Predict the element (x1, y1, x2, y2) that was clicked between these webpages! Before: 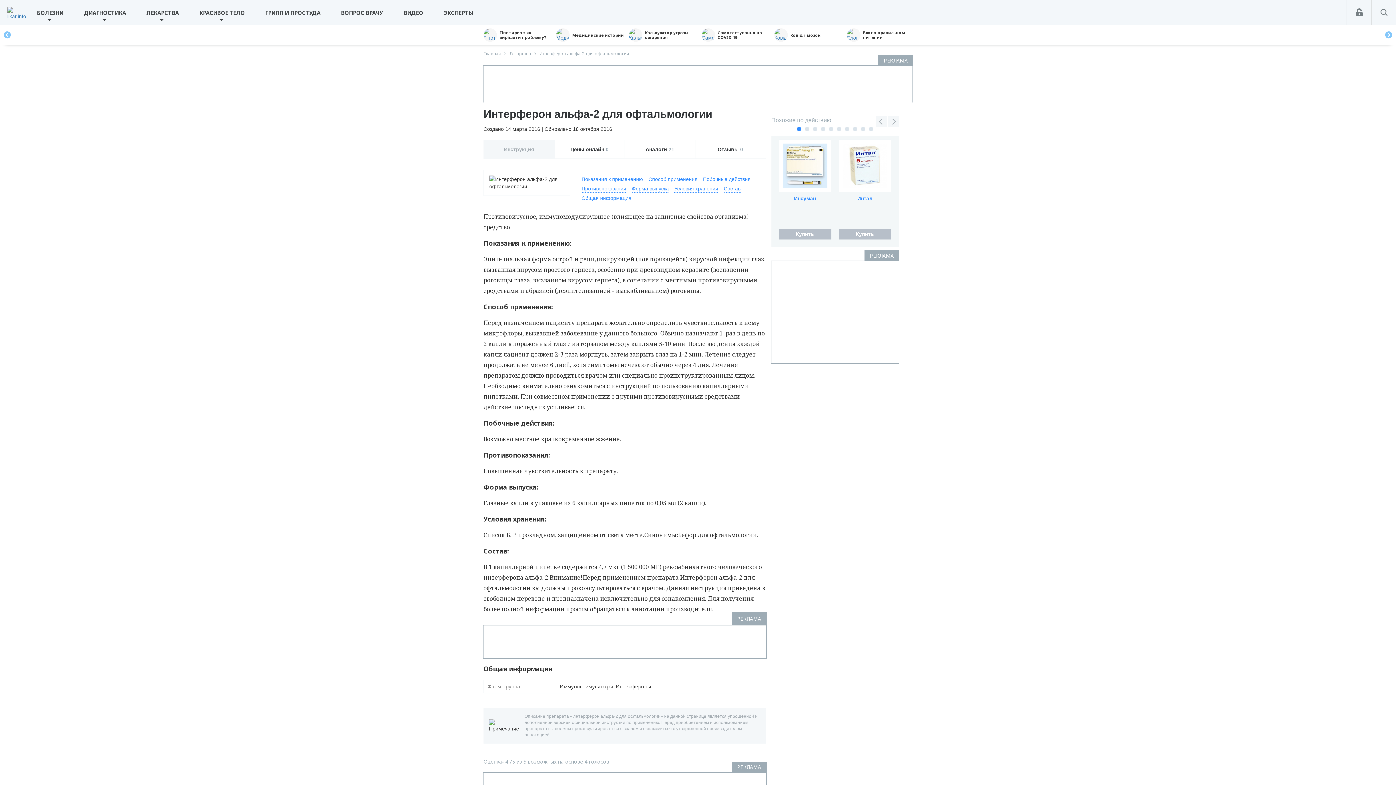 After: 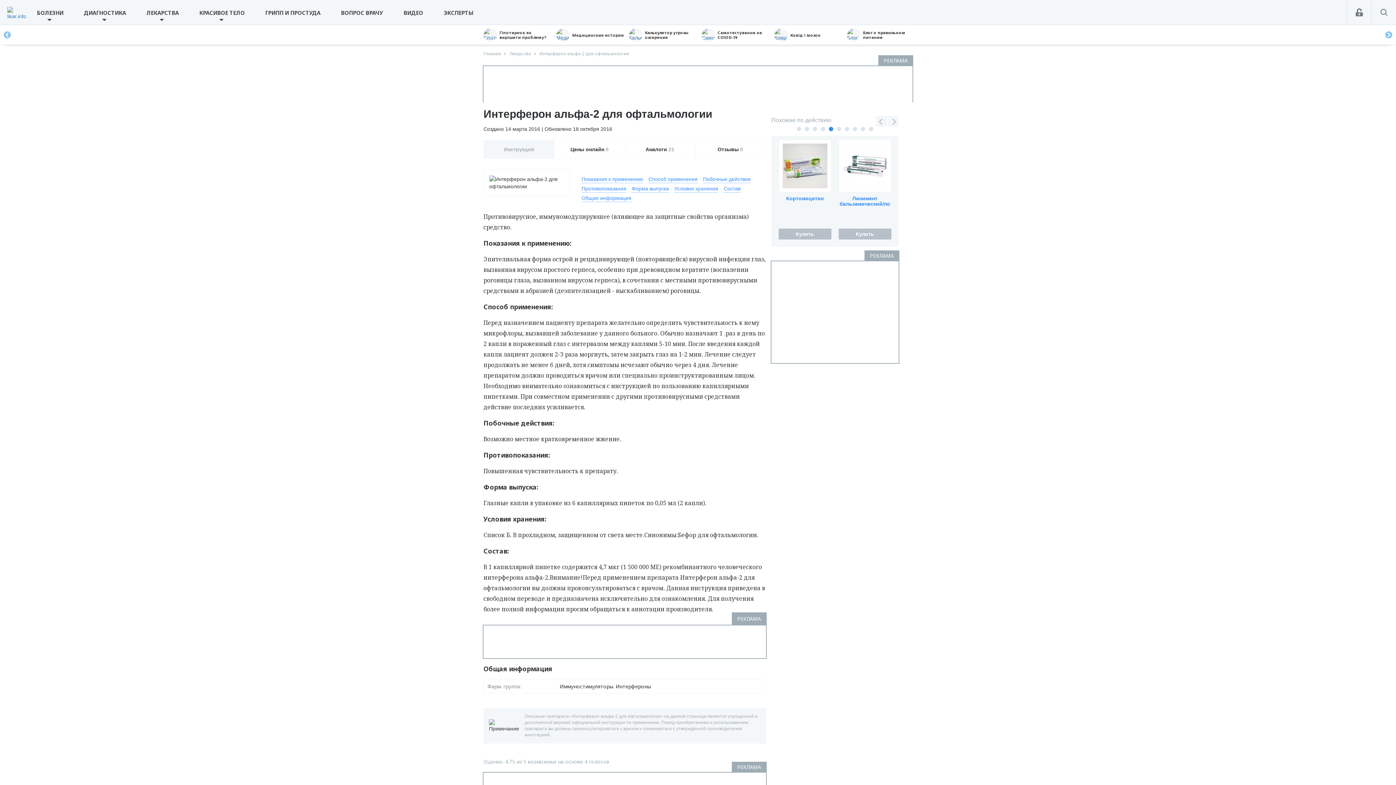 Action: bbox: (828, 126, 833, 131)